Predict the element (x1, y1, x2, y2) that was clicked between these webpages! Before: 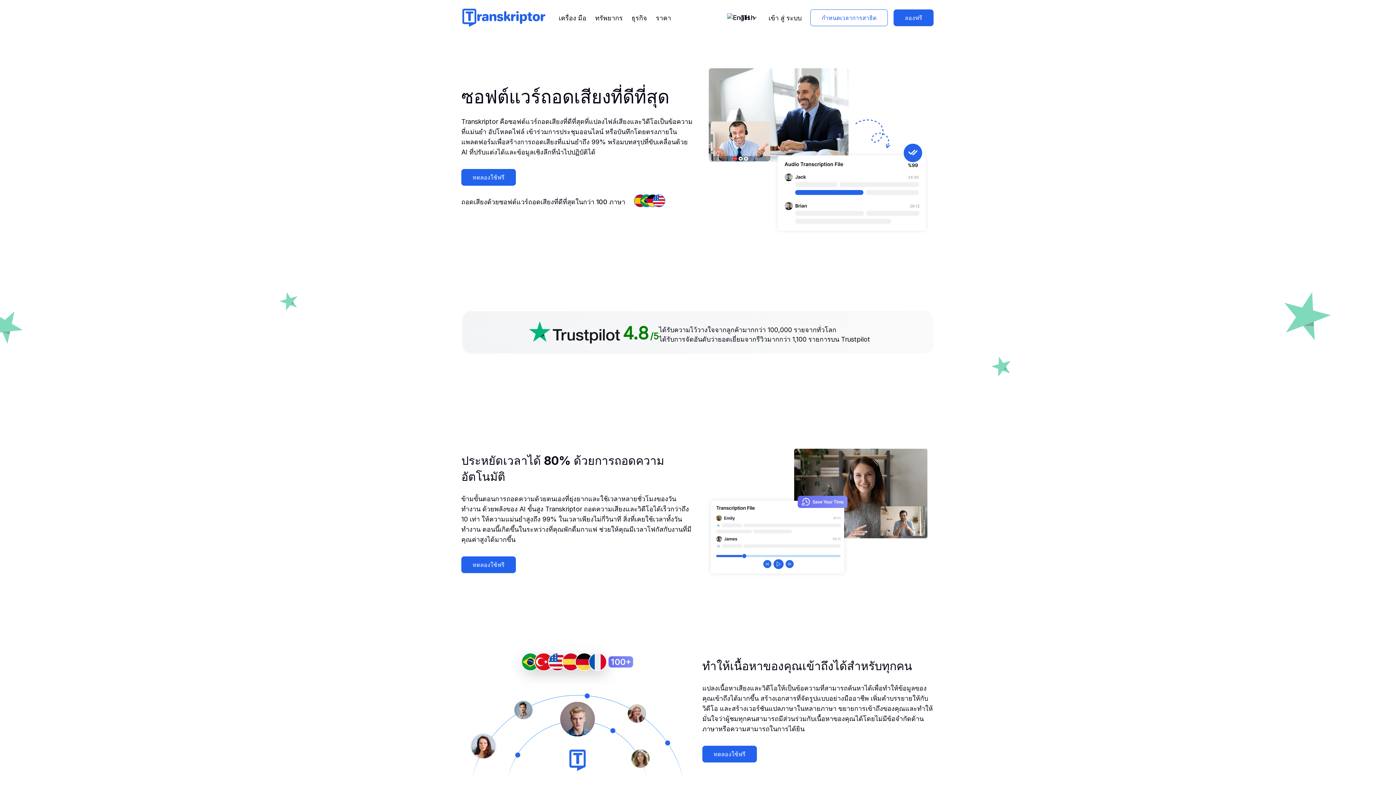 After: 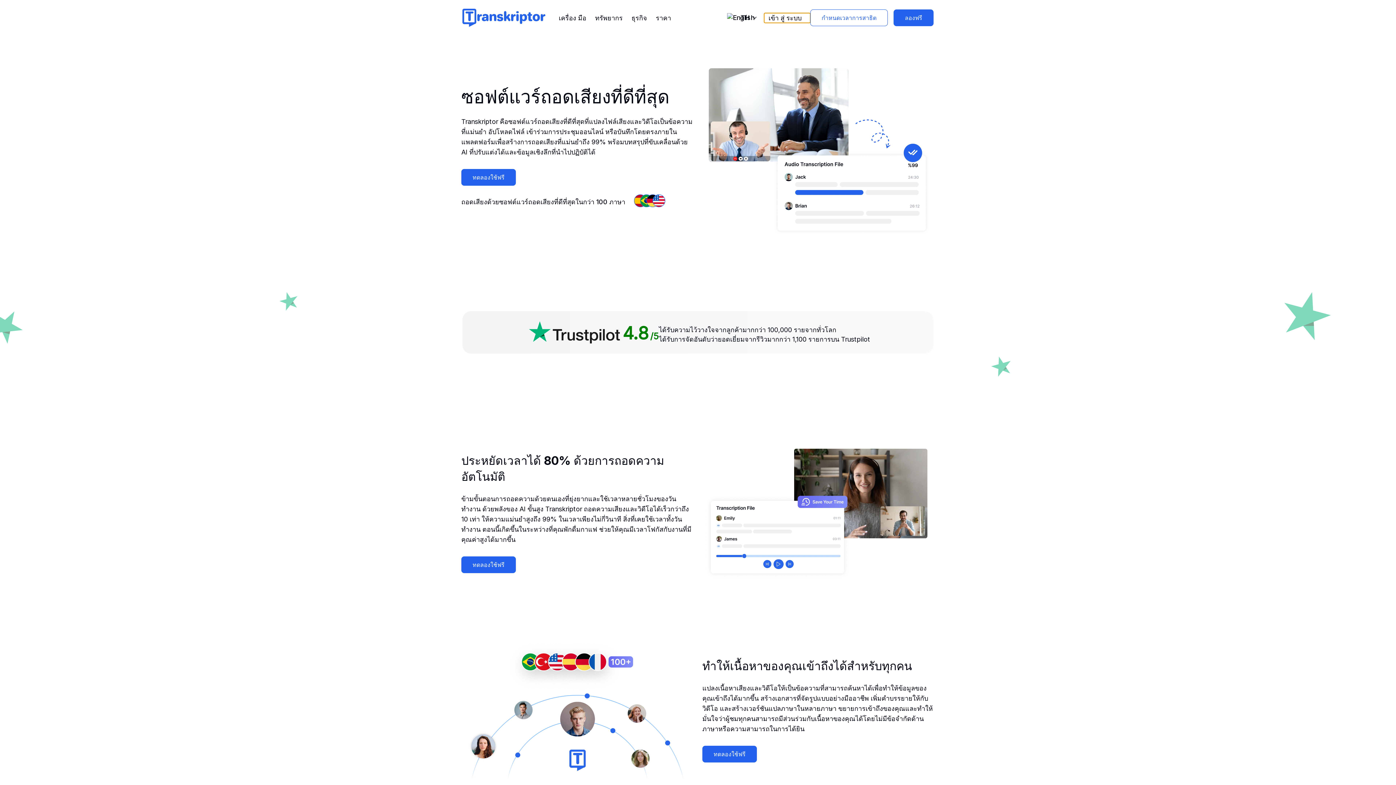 Action: bbox: (764, 12, 810, 22) label: เข้า สู่ ระบบ